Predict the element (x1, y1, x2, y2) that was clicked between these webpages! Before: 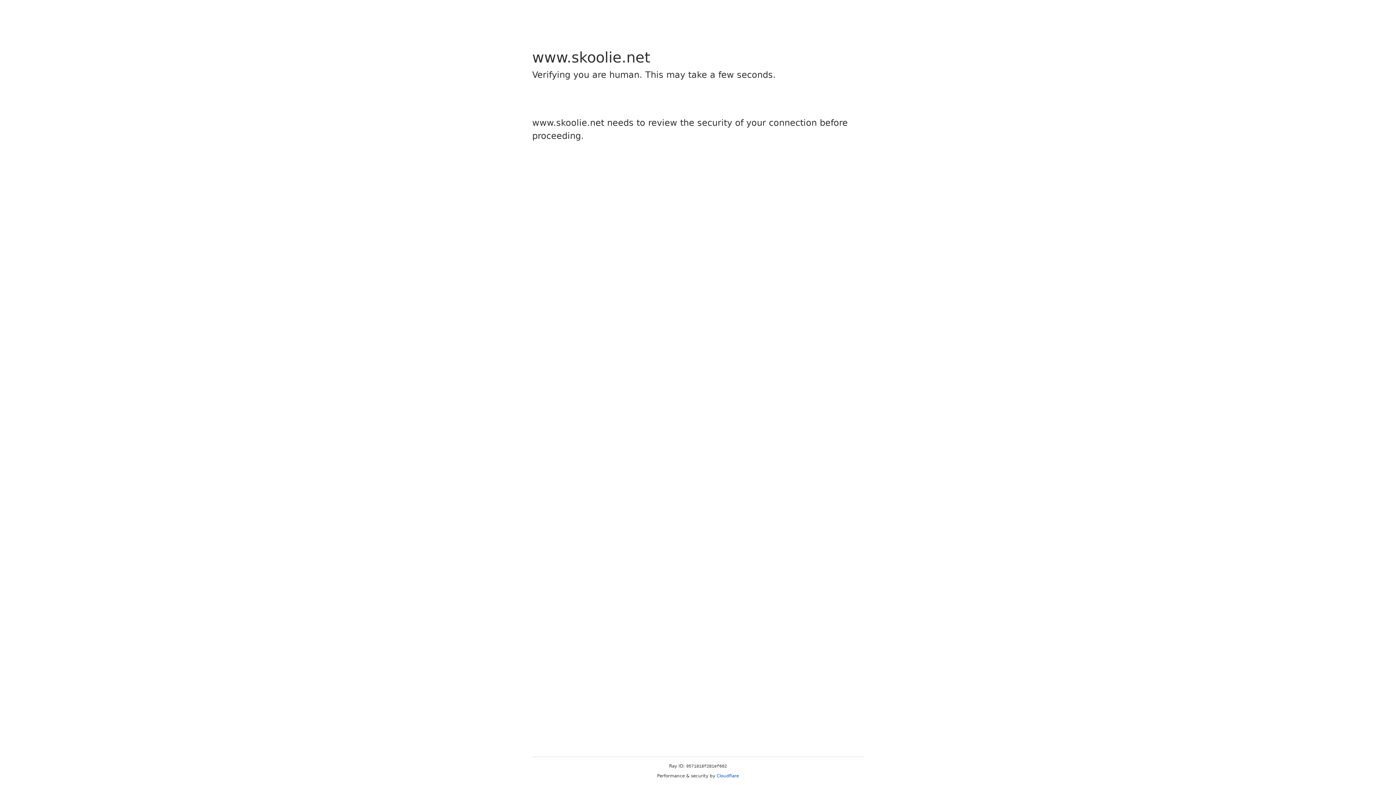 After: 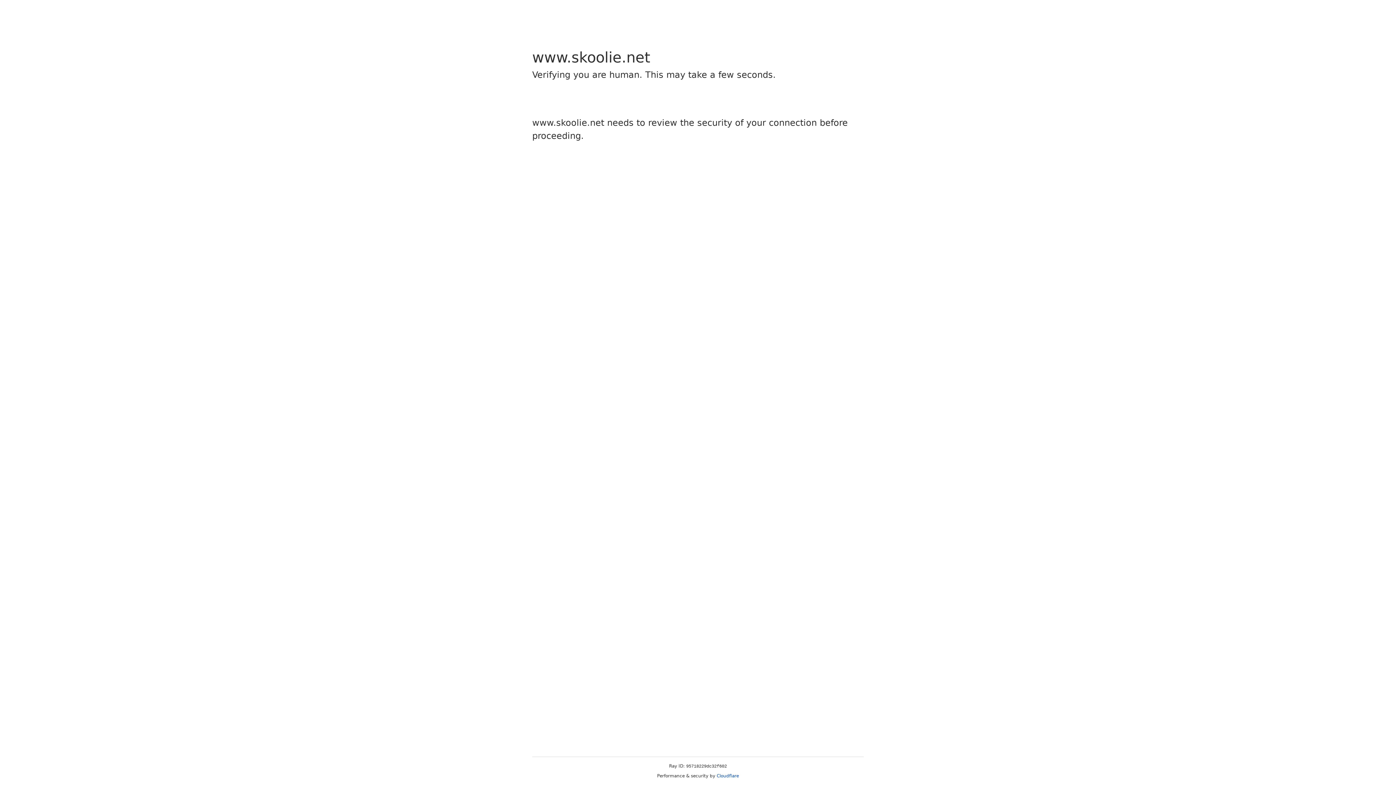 Action: label: Cloudflare bbox: (716, 773, 739, 778)